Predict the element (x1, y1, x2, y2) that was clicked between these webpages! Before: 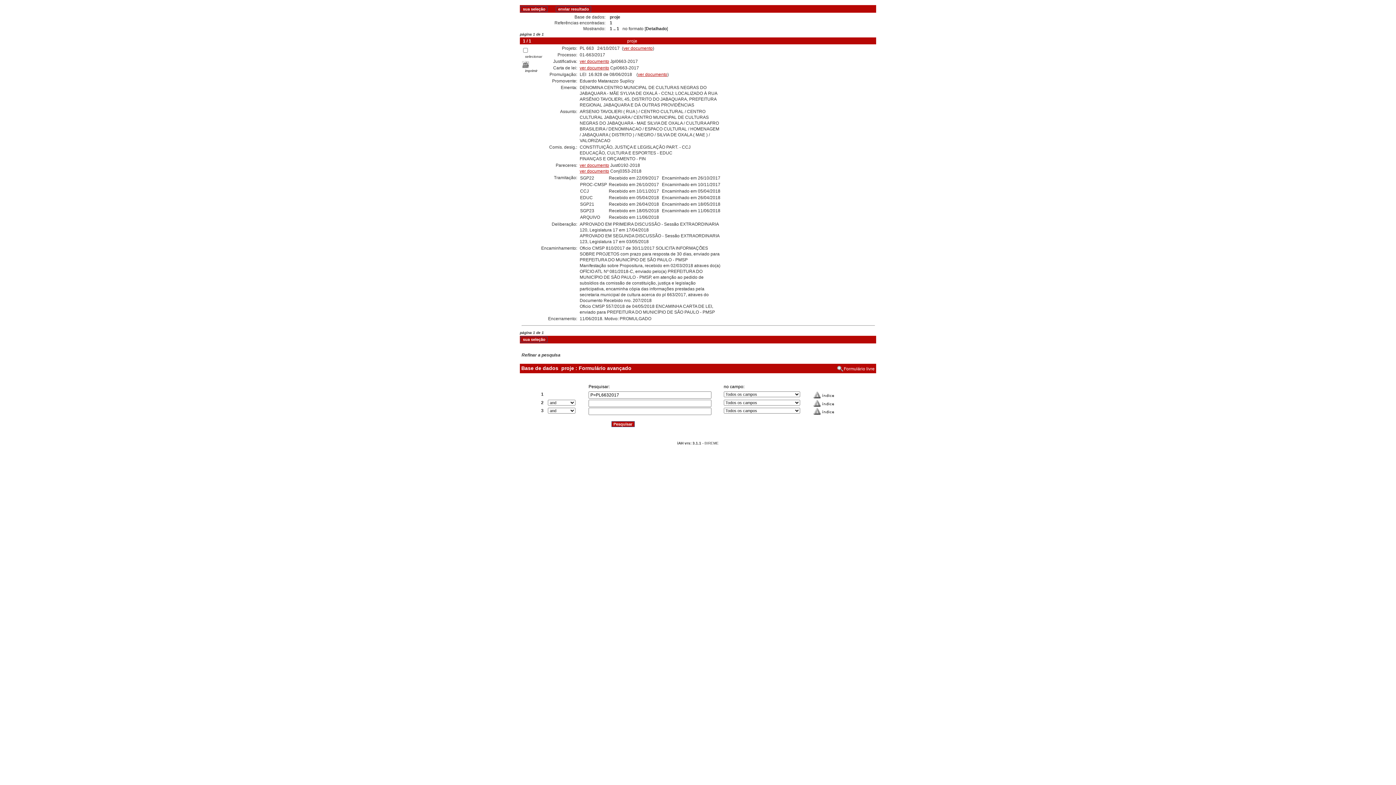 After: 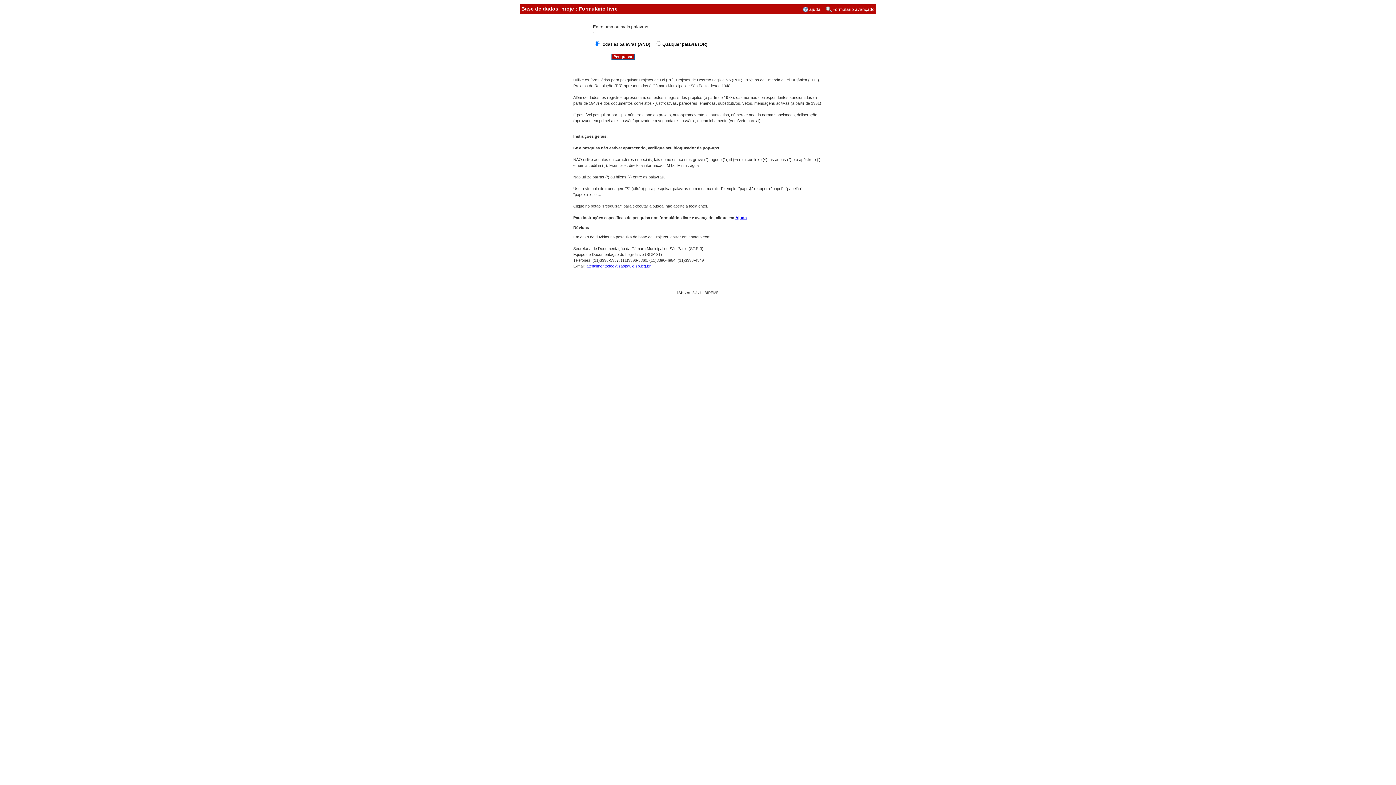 Action: bbox: (837, 366, 874, 371) label: Formulário livre